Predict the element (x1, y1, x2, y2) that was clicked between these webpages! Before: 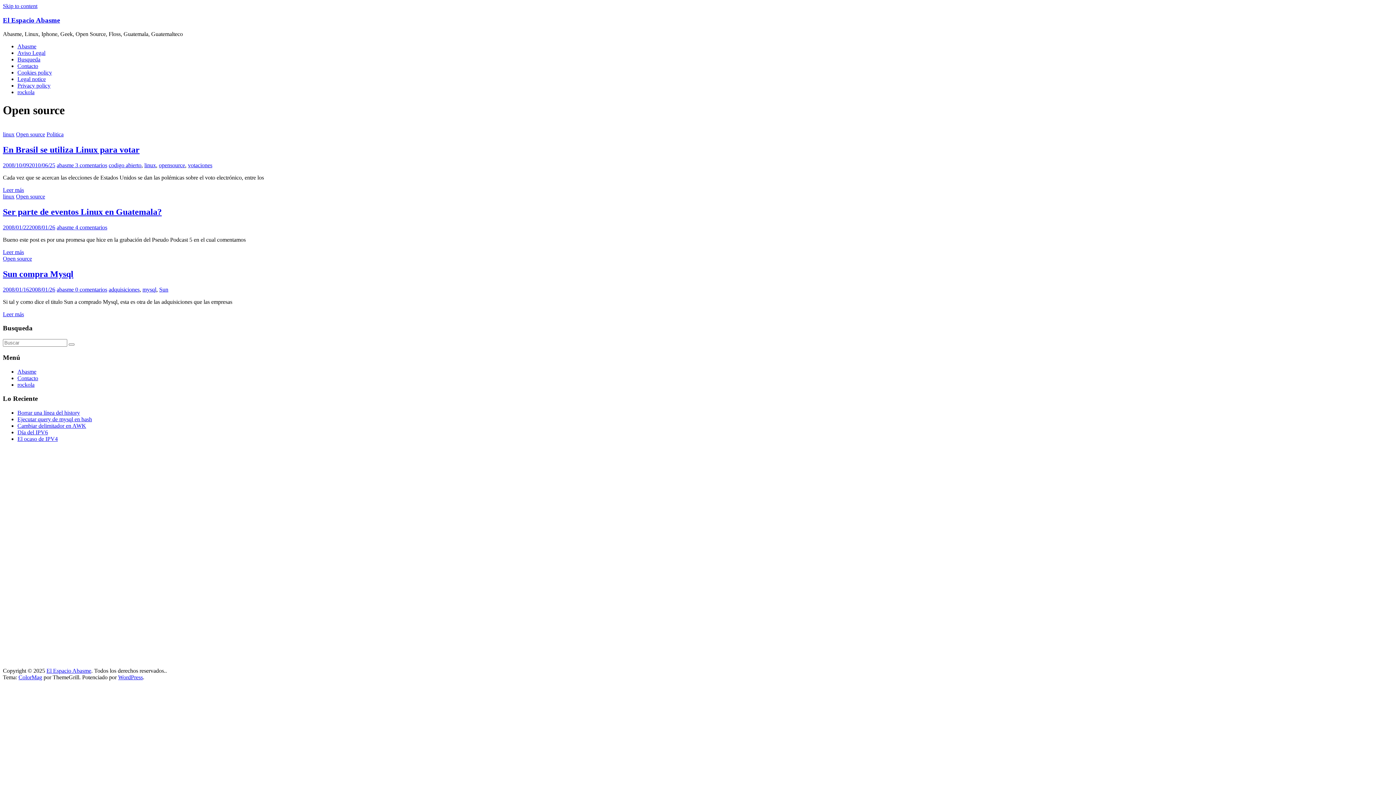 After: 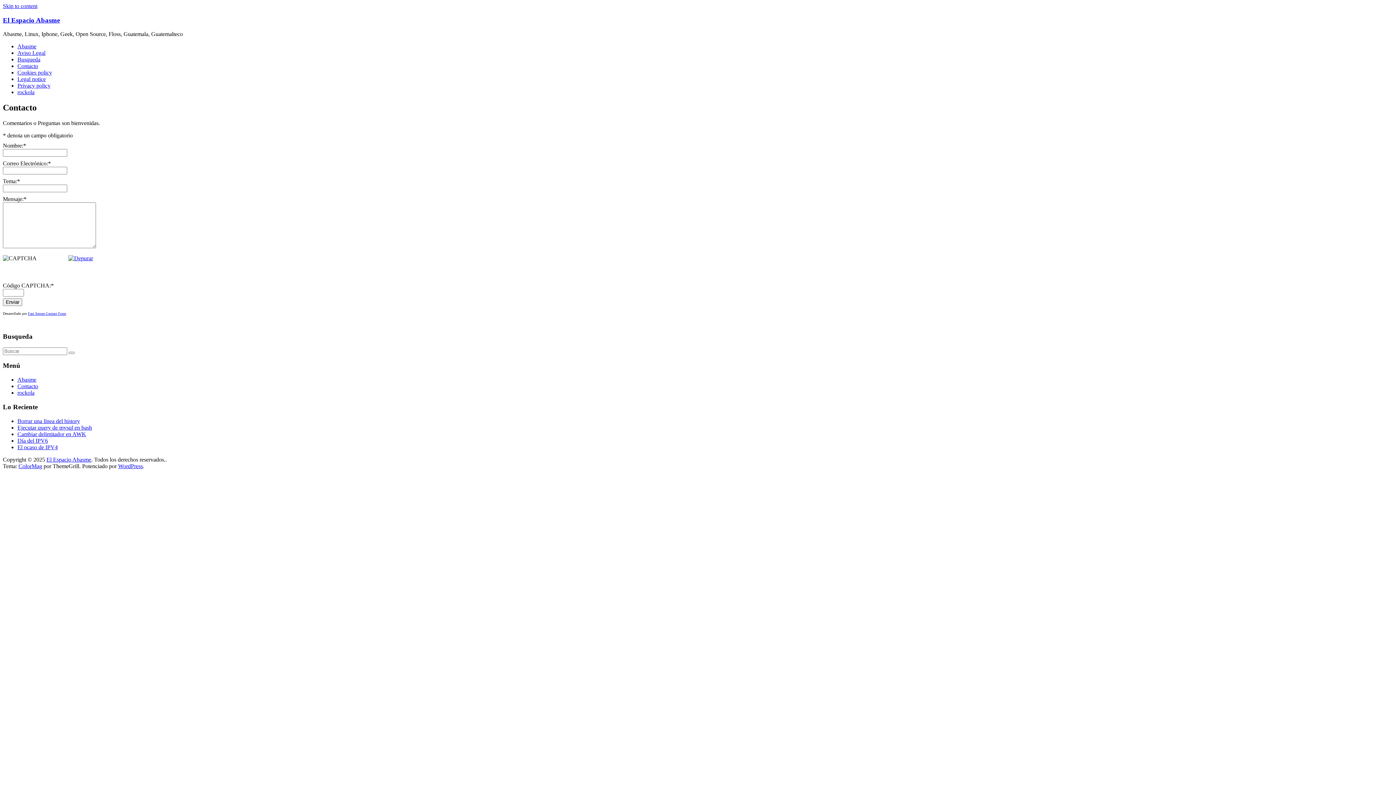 Action: bbox: (17, 63, 38, 69) label: Contacto